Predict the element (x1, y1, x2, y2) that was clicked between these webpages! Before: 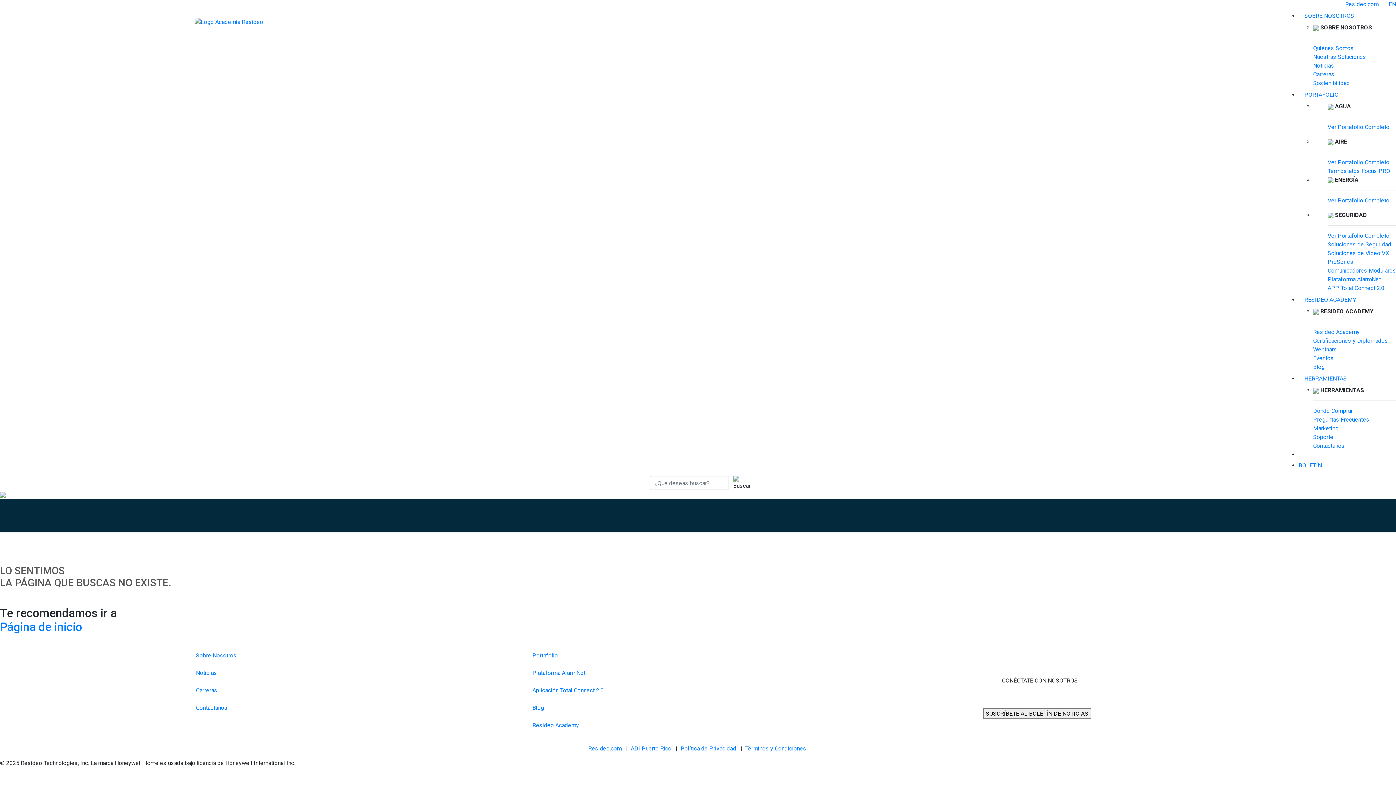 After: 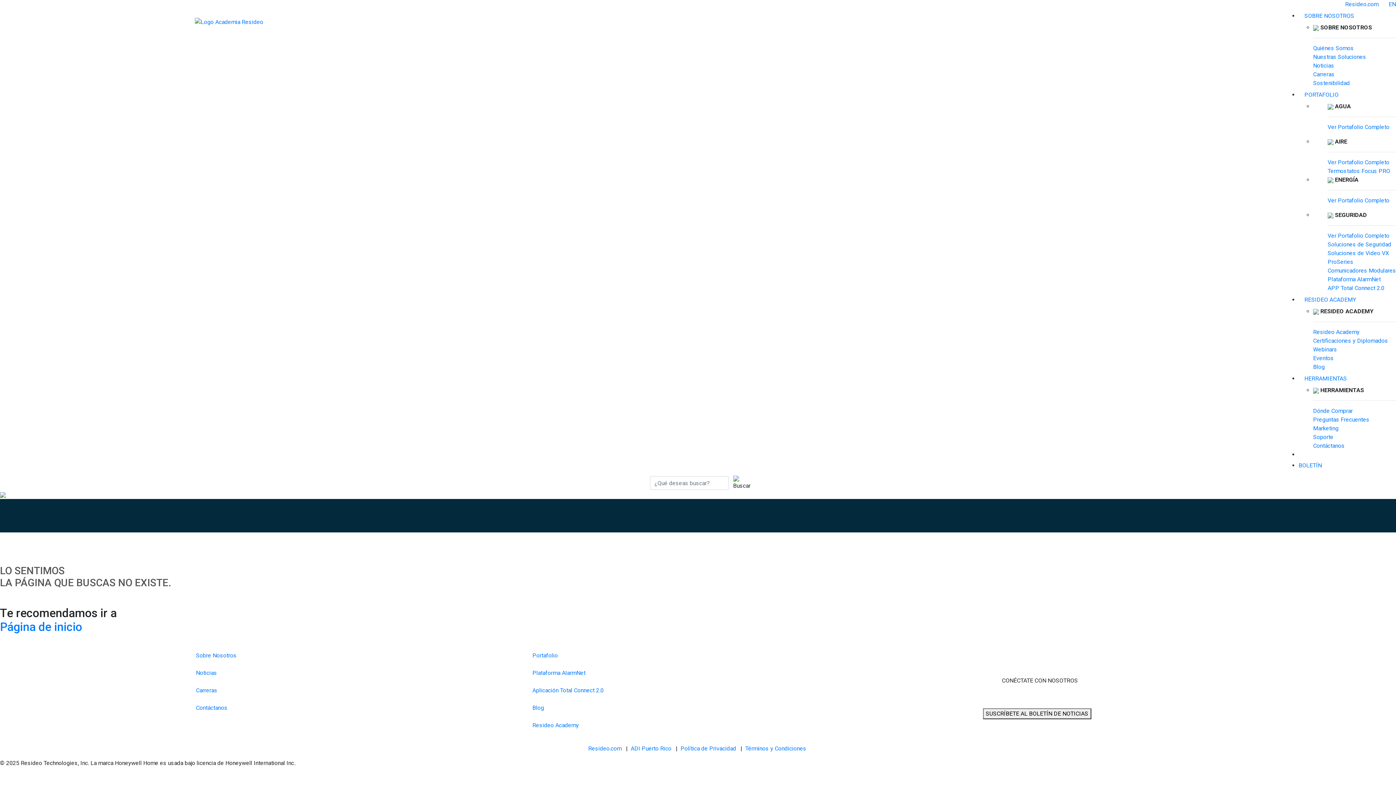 Action: bbox: (0, 620, 82, 634) label: Página de inicio